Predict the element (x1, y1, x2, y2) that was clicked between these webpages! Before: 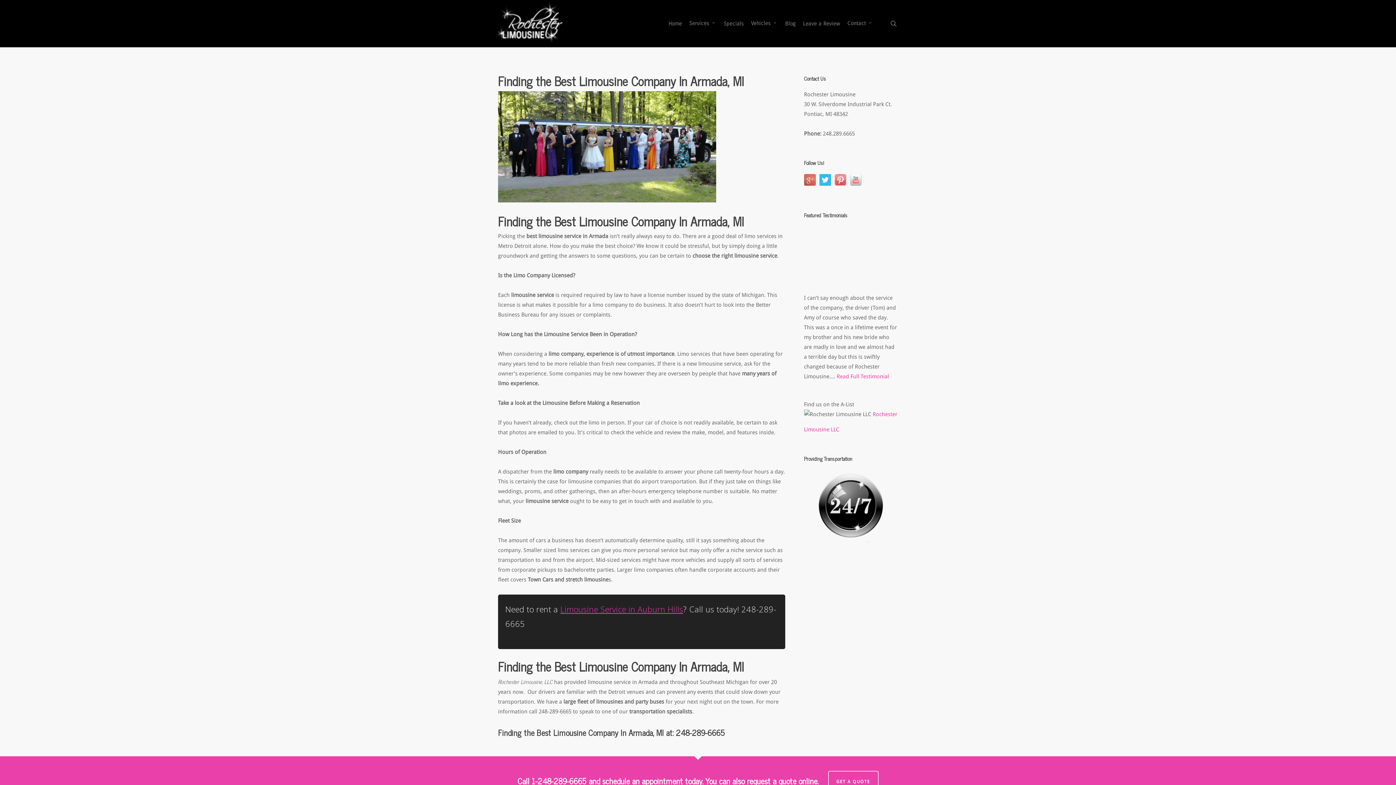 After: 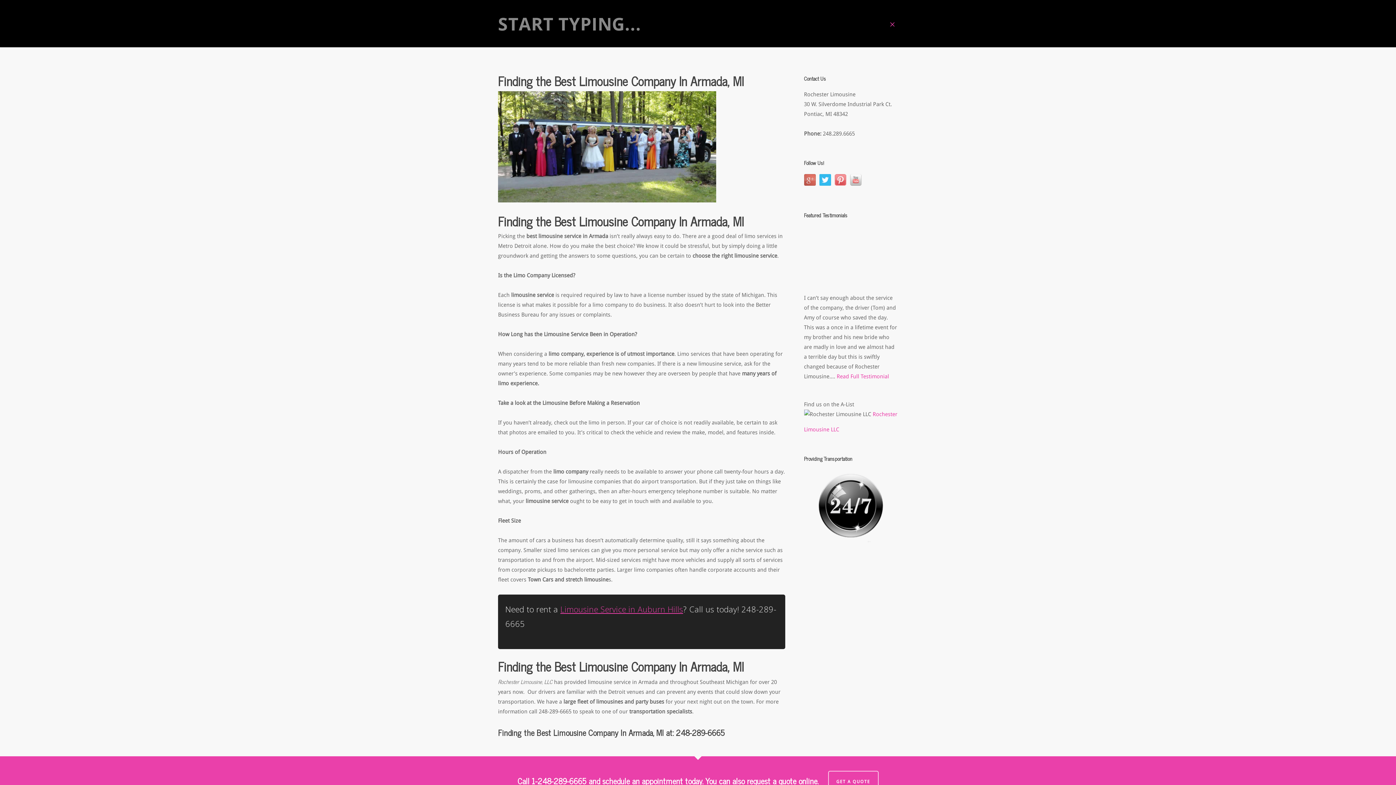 Action: bbox: (889, 20, 898, 27) label: search